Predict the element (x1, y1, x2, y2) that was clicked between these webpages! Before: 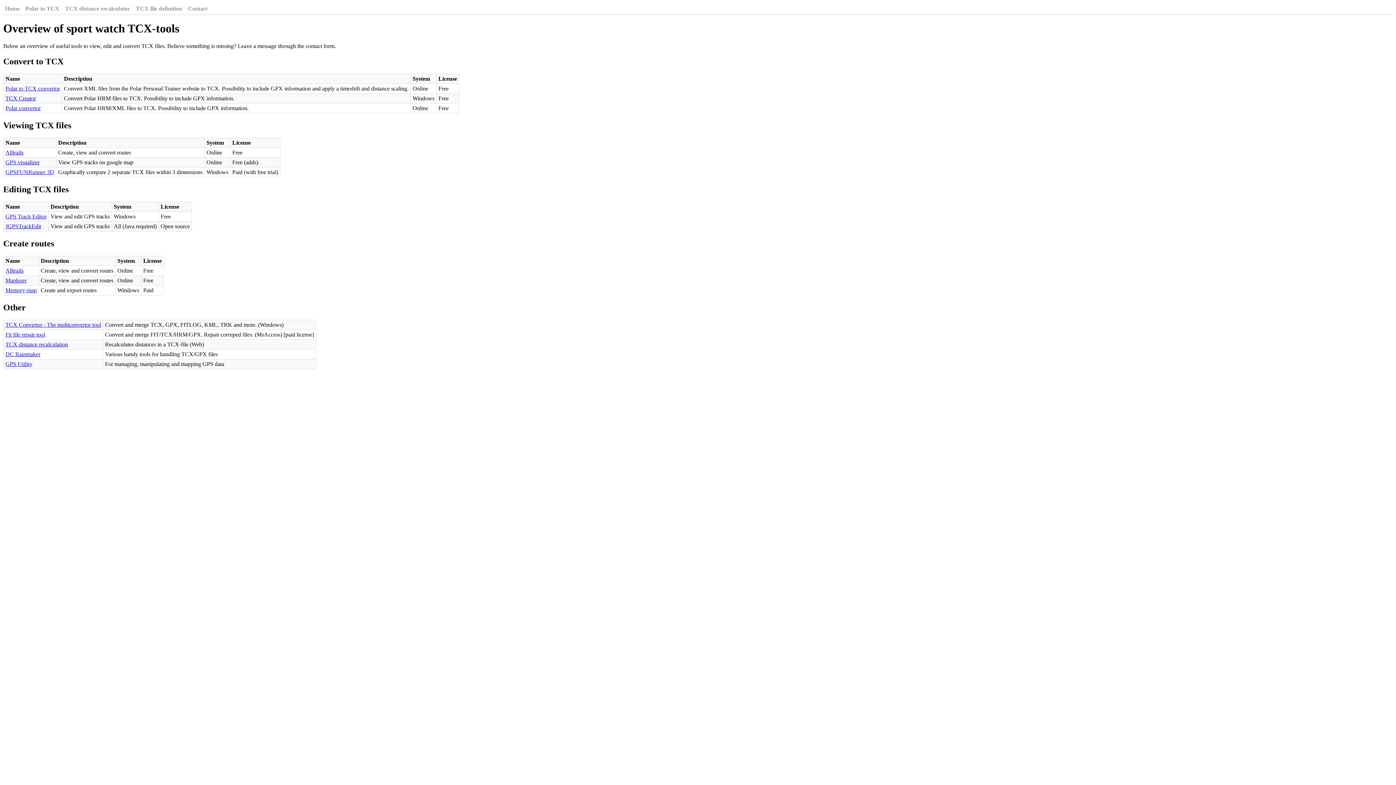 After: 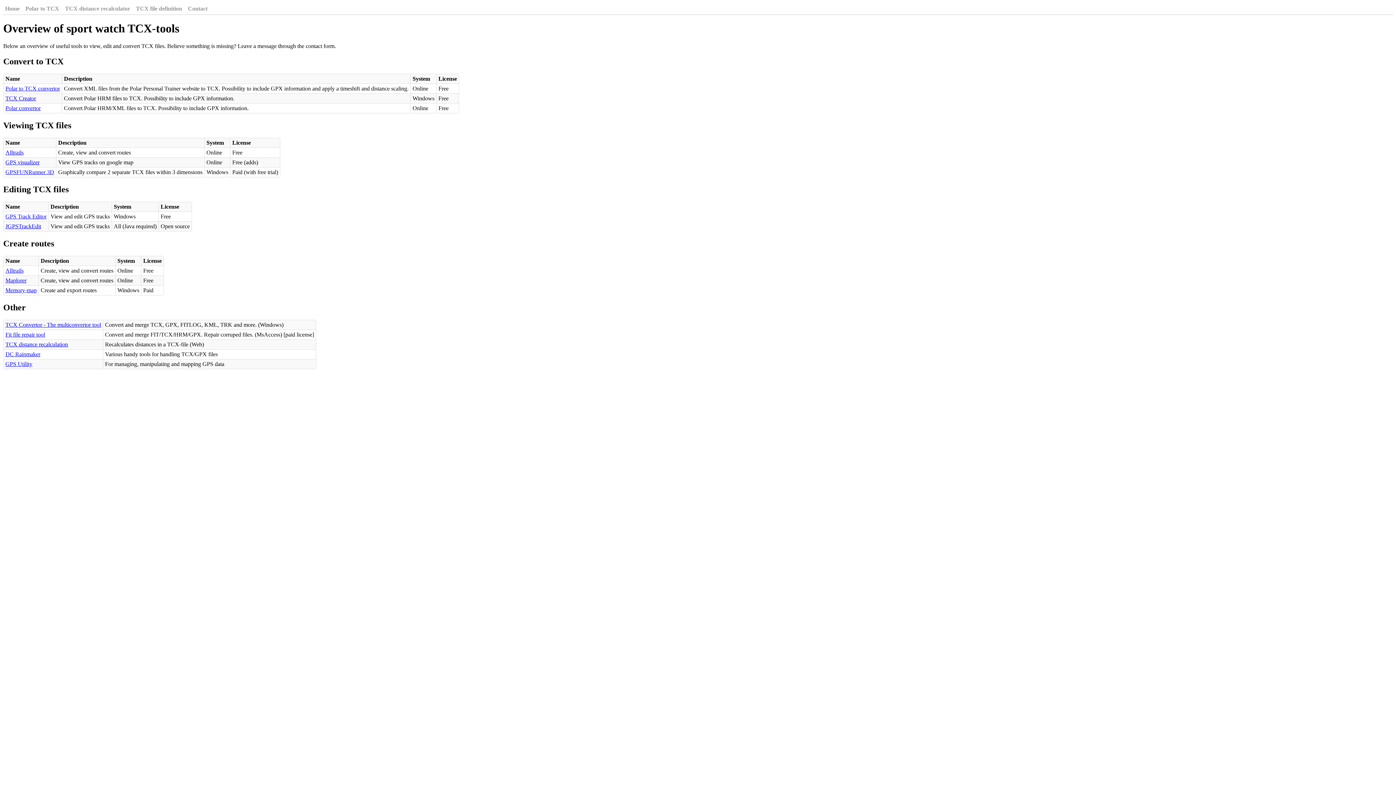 Action: label: Home bbox: (5, 5, 19, 13)